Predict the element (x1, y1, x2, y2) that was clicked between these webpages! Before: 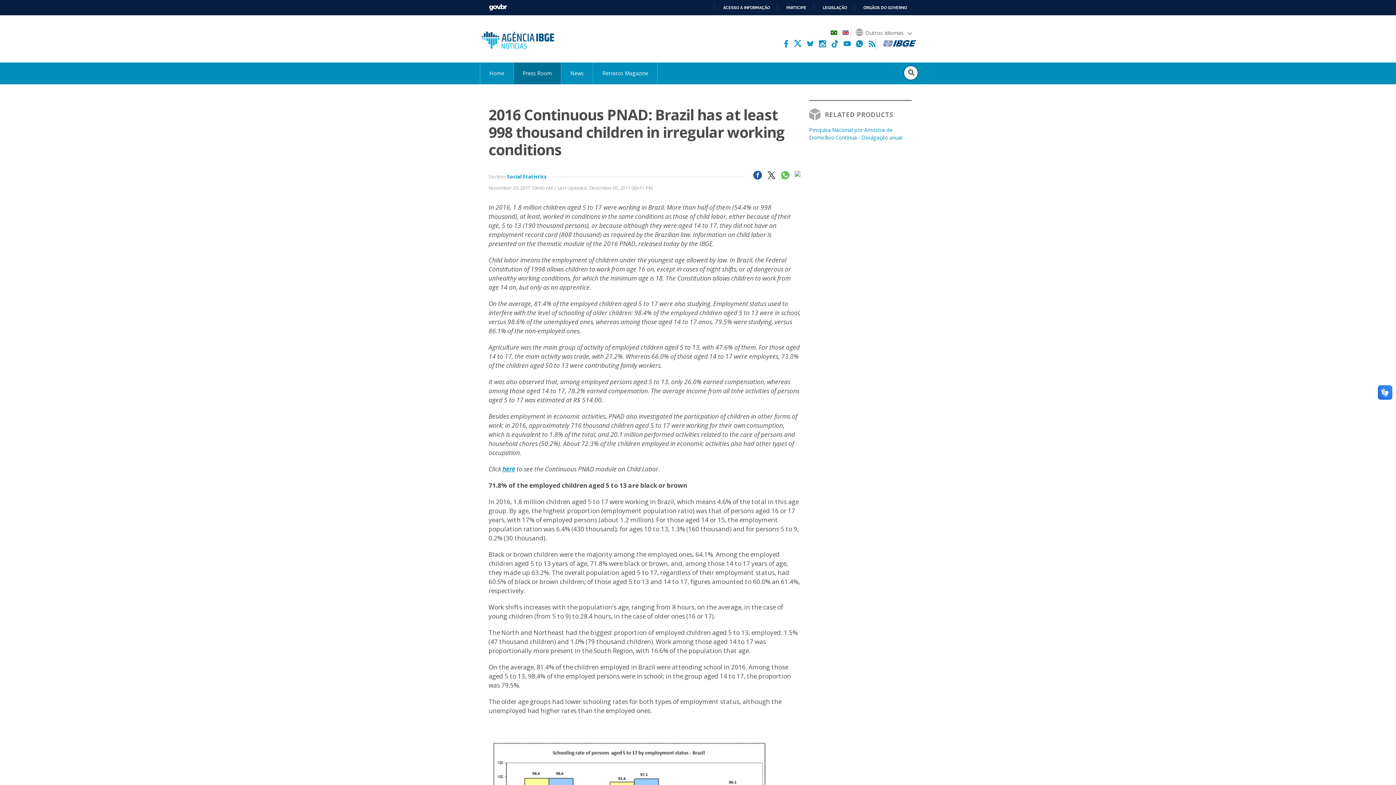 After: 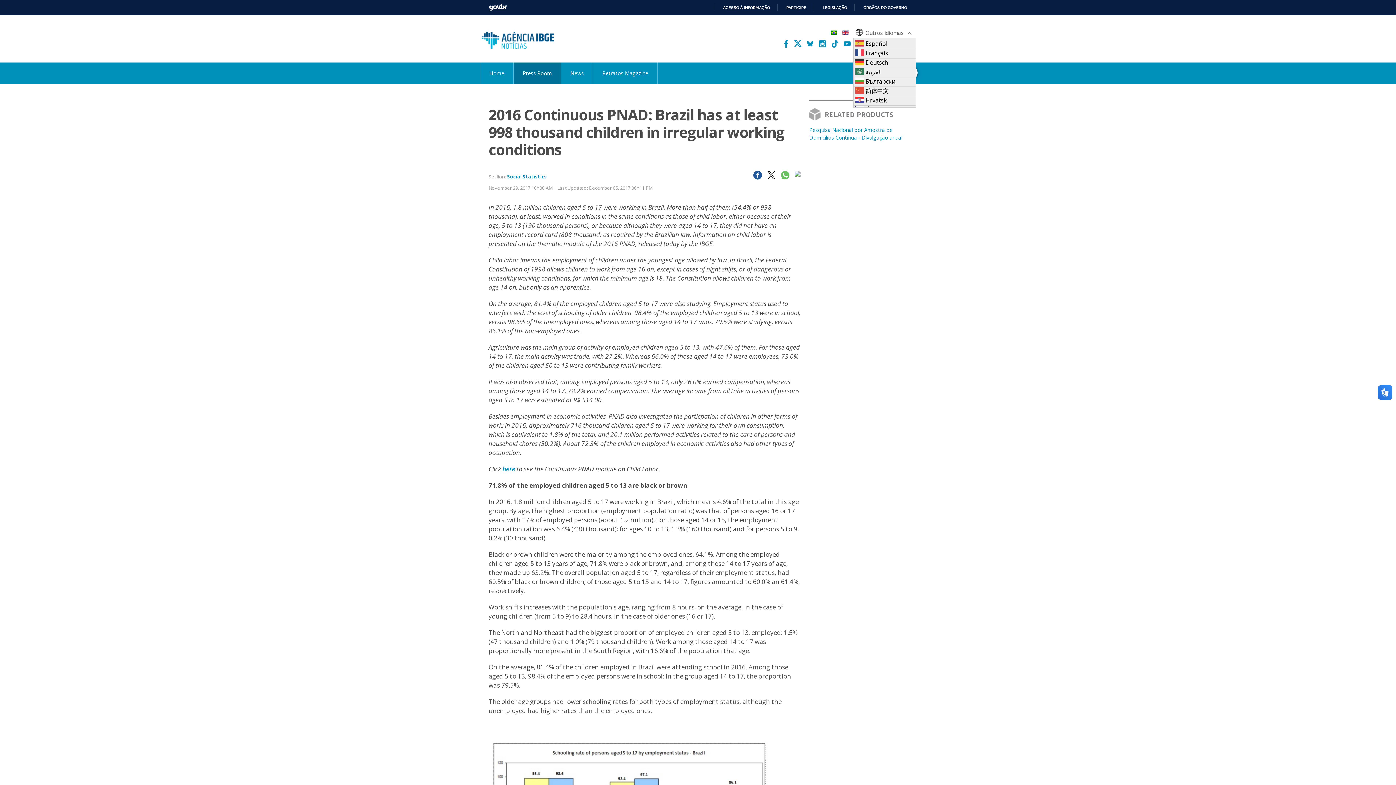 Action: bbox: (853, 27, 915, 37) label:  Outros idiomas